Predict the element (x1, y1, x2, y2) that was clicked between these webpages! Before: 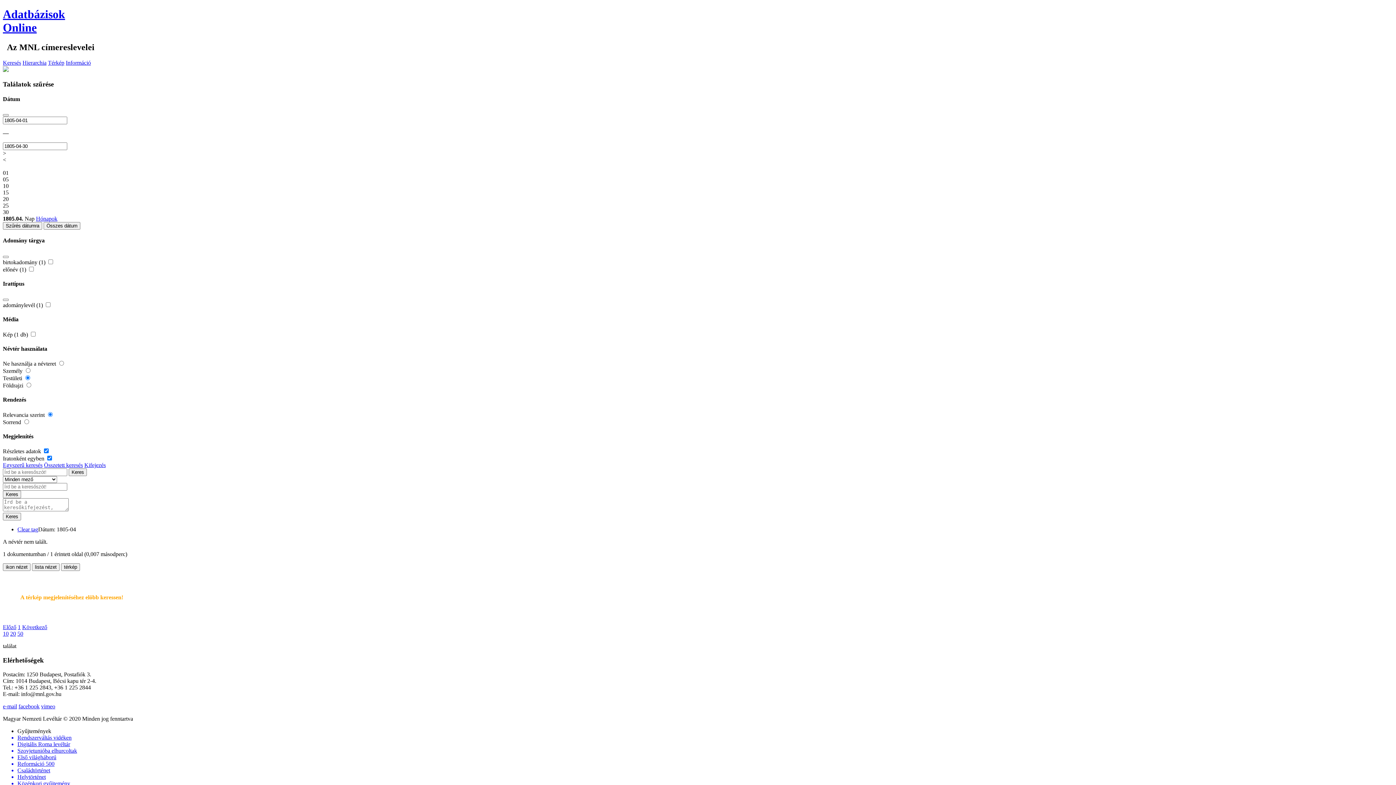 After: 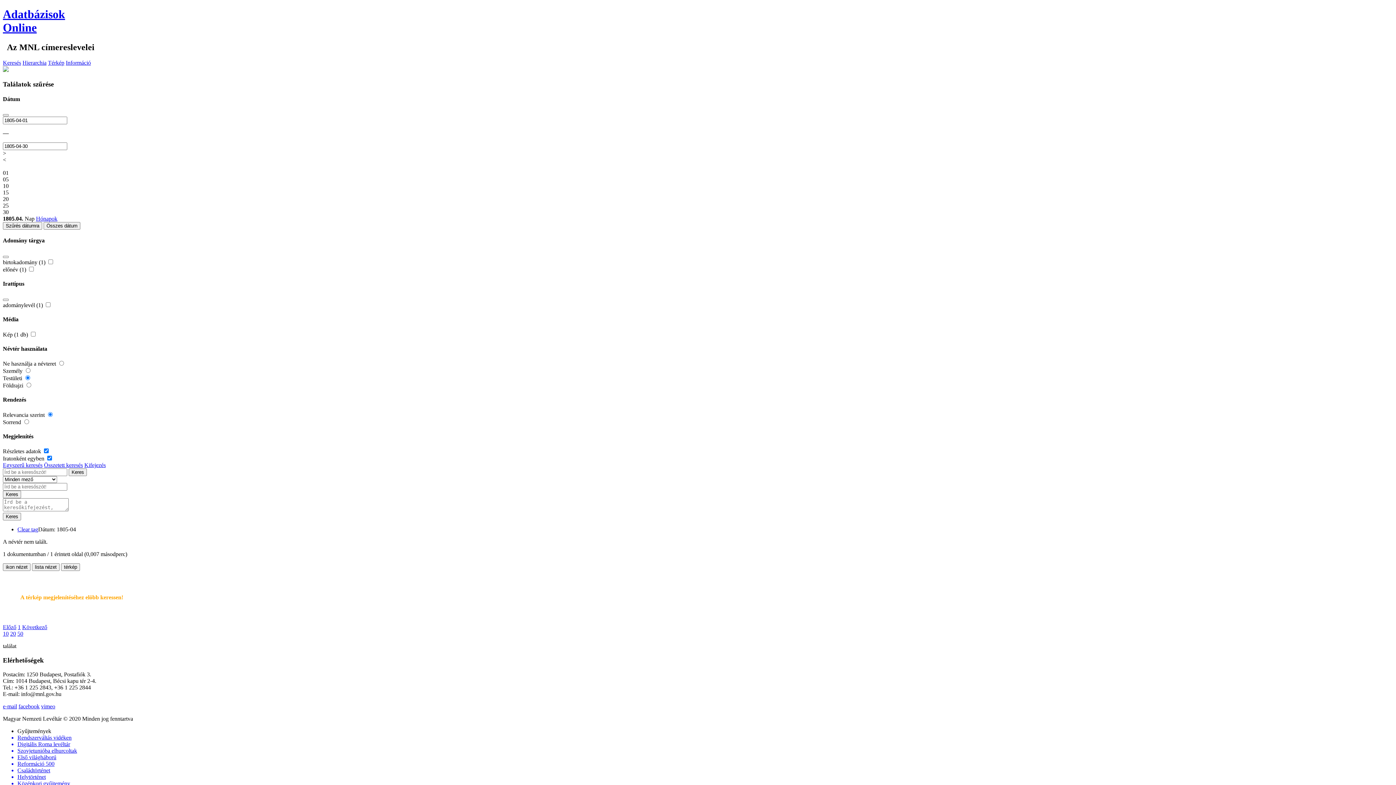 Action: label: Következő bbox: (22, 624, 47, 630)